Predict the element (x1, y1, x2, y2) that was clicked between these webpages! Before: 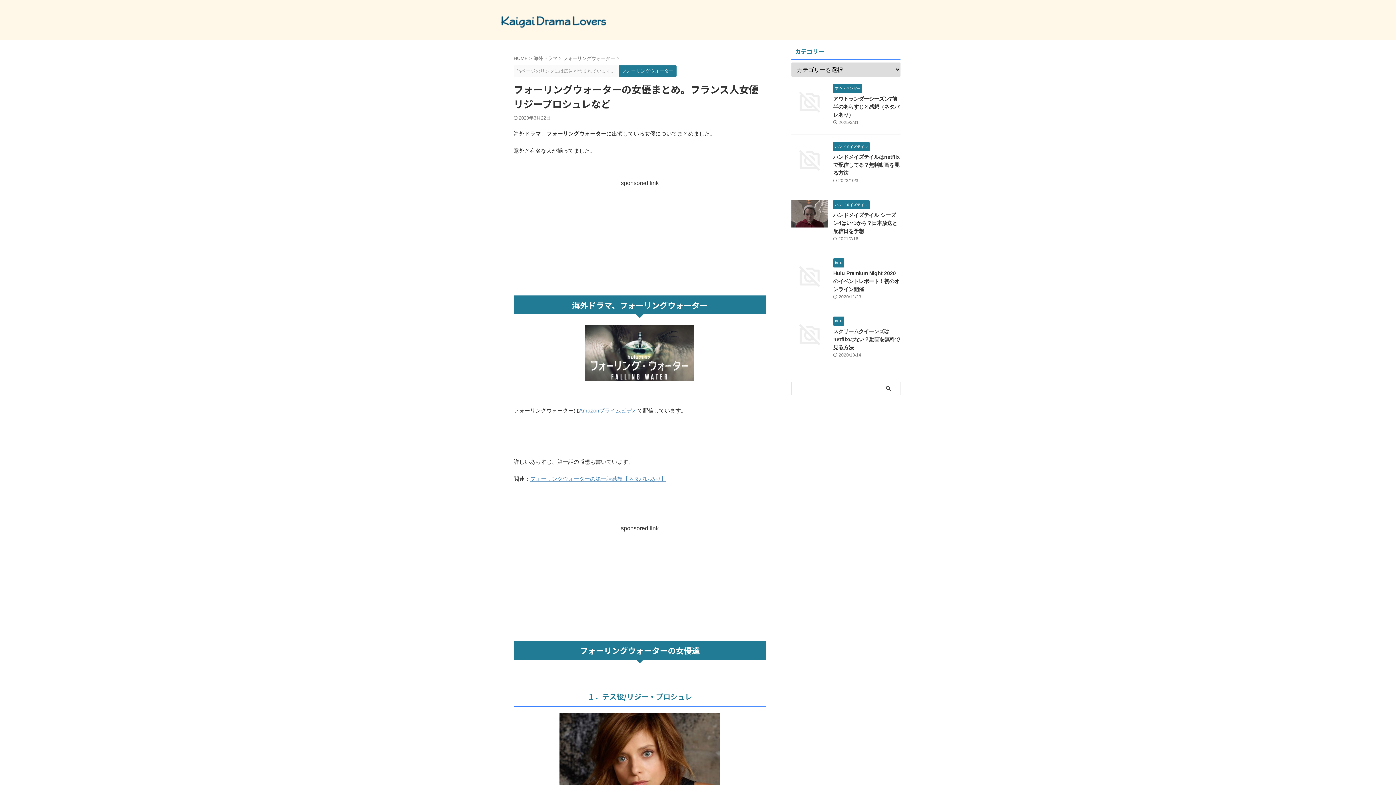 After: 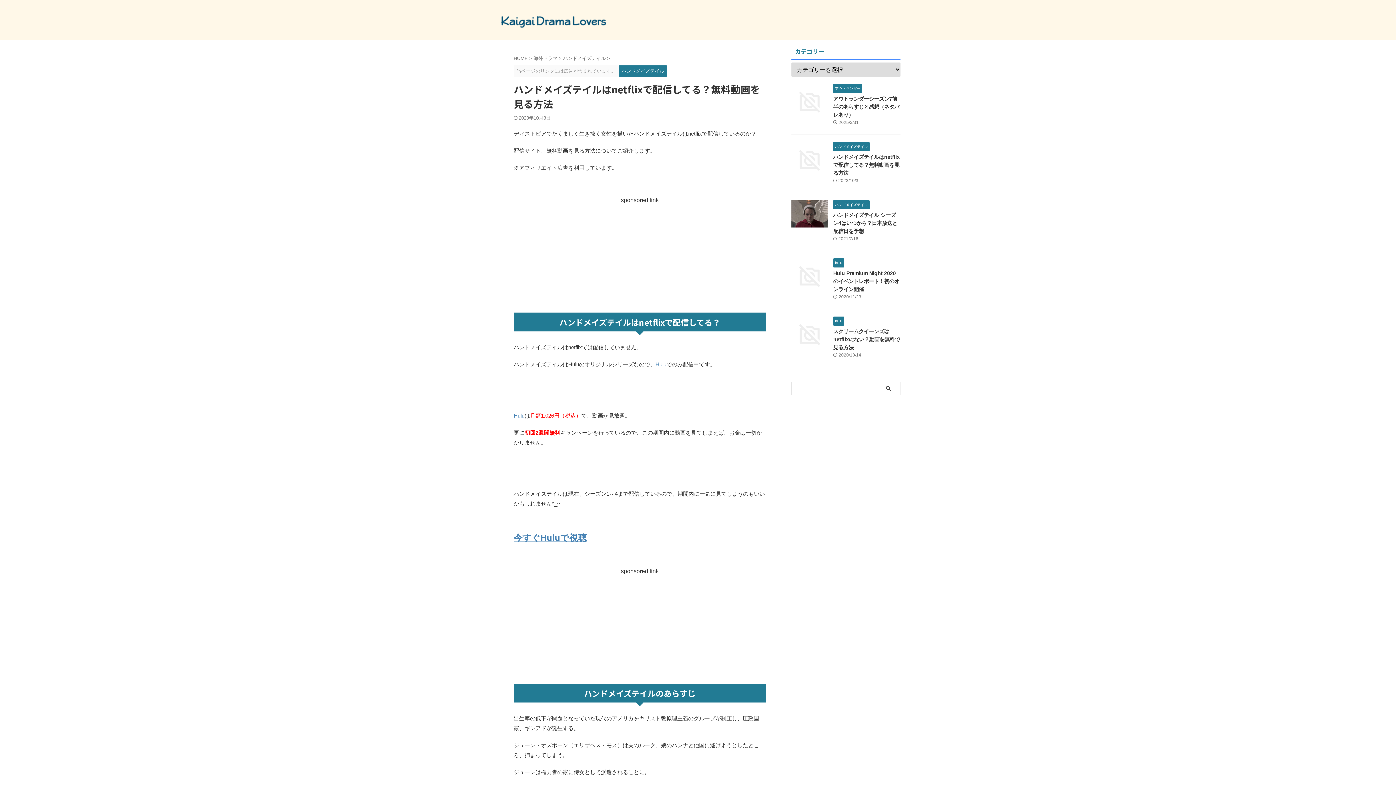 Action: label: ハンドメイズテイルはnetflixで配信してる？無料動画を見る方法 bbox: (833, 154, 900, 176)